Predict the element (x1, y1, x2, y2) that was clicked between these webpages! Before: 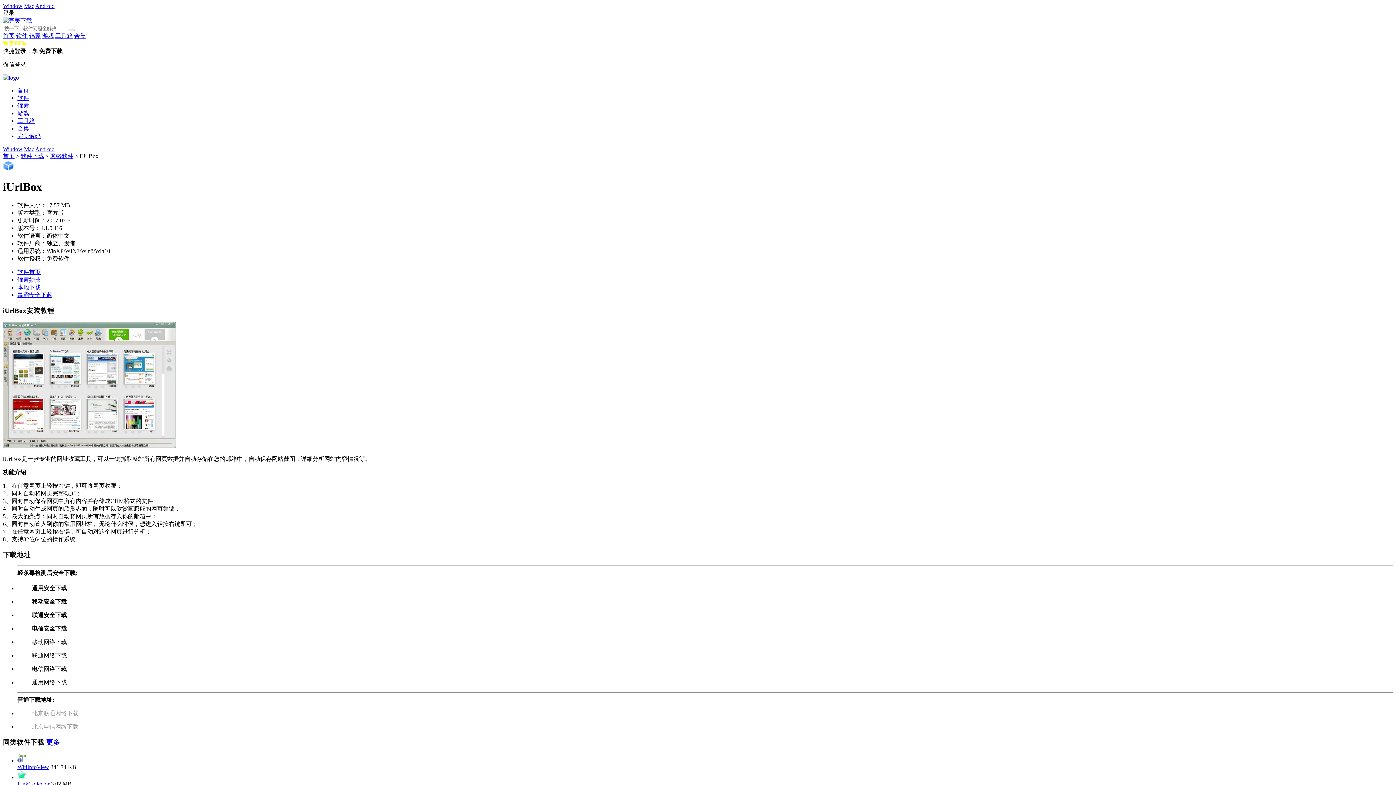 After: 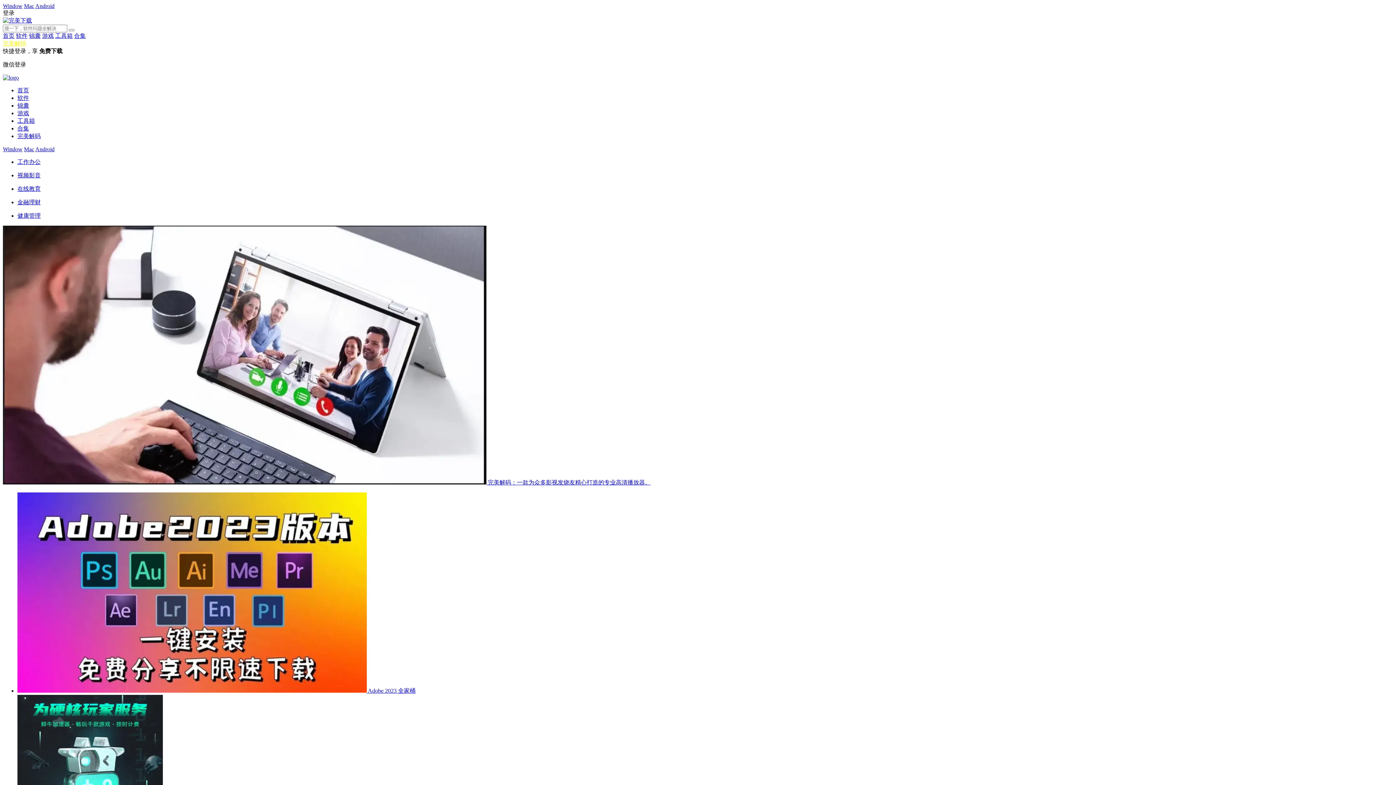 Action: bbox: (17, 87, 29, 93) label: 首页